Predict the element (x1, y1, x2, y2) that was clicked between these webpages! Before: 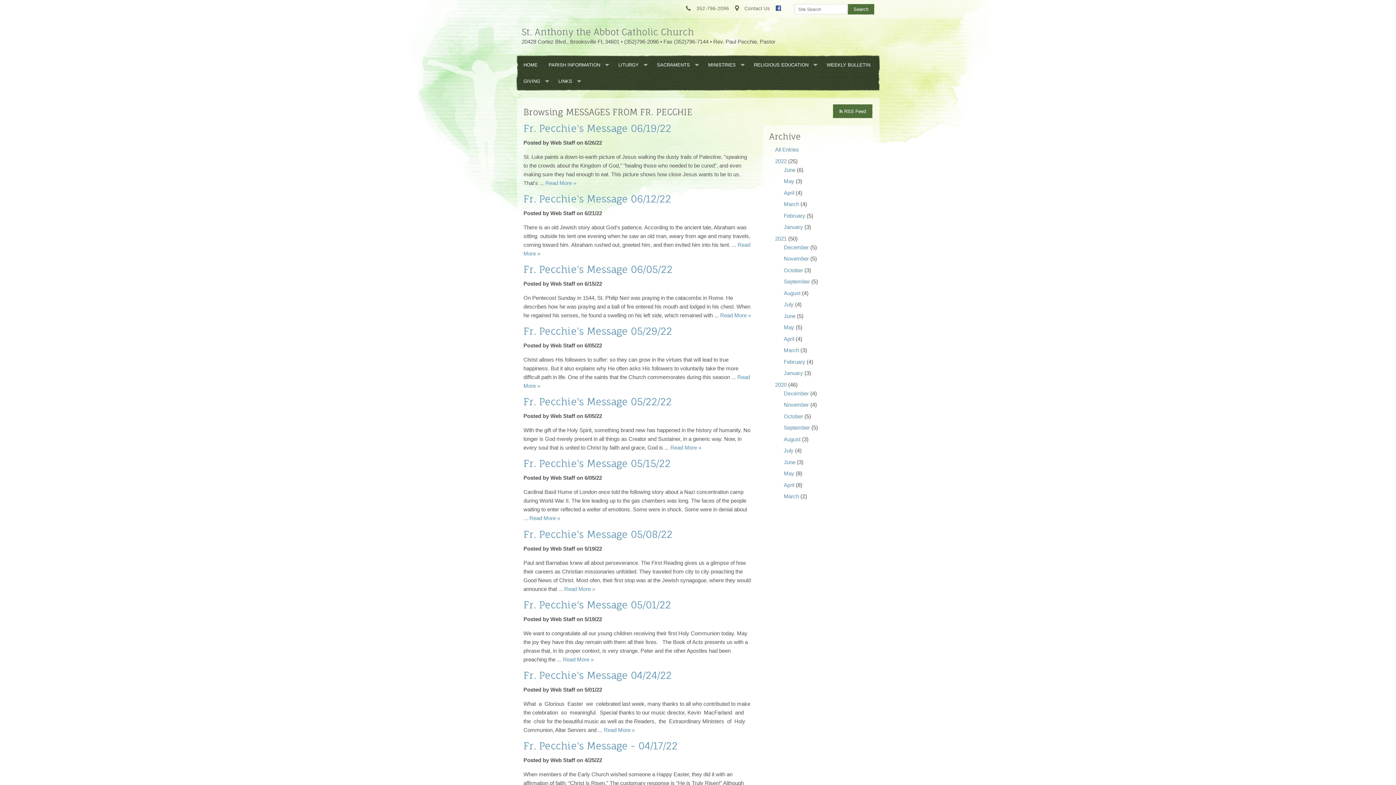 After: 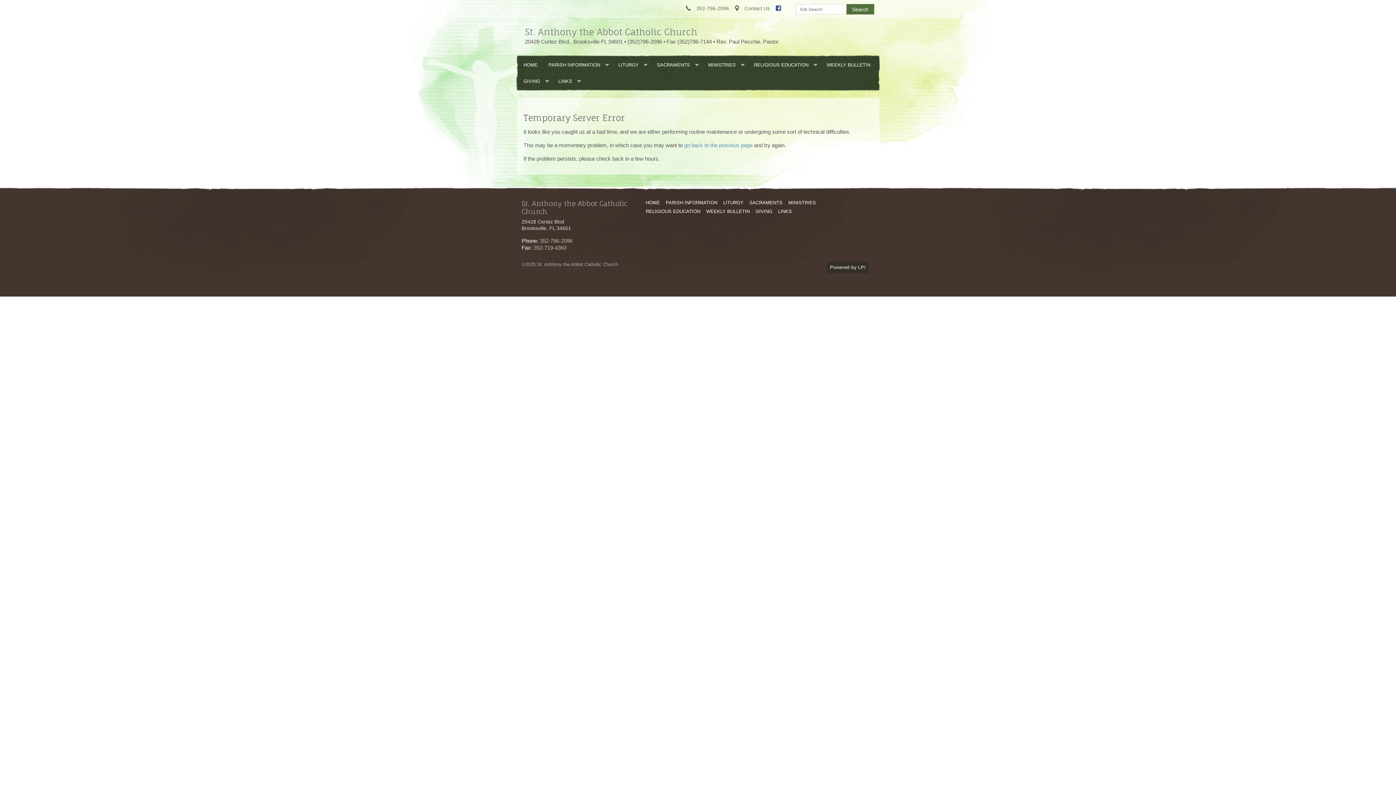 Action: bbox: (784, 390, 809, 396) label: December